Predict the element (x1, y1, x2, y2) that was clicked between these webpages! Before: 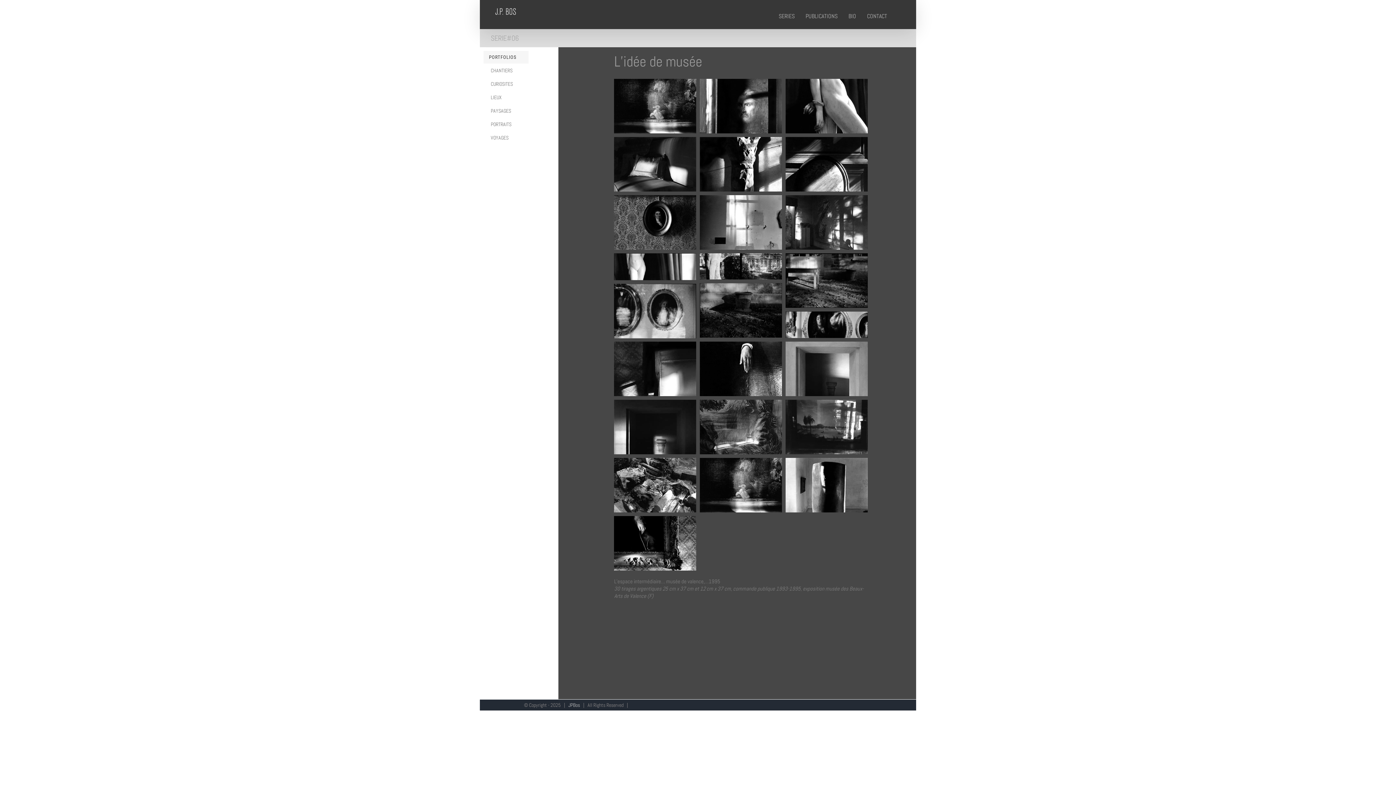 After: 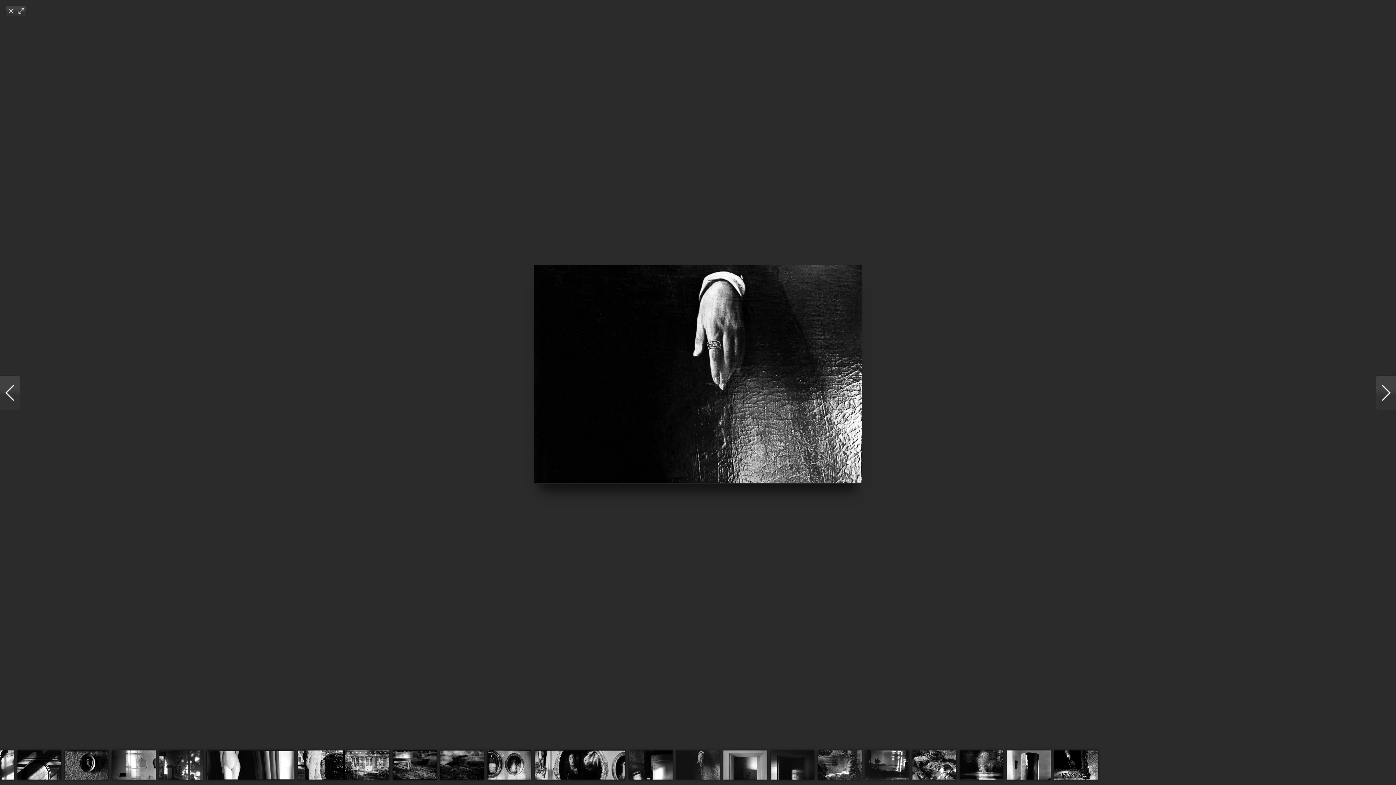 Action: bbox: (700, 341, 782, 348)